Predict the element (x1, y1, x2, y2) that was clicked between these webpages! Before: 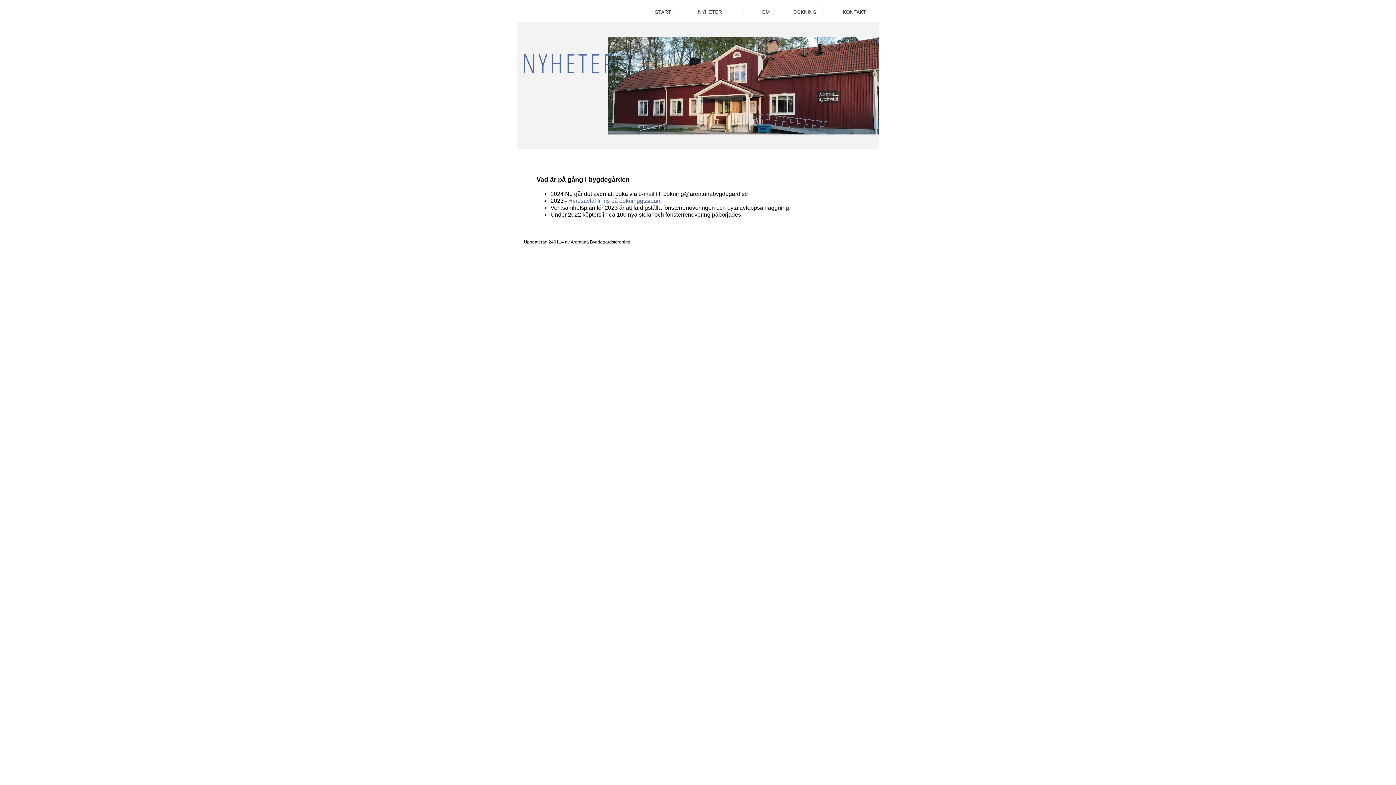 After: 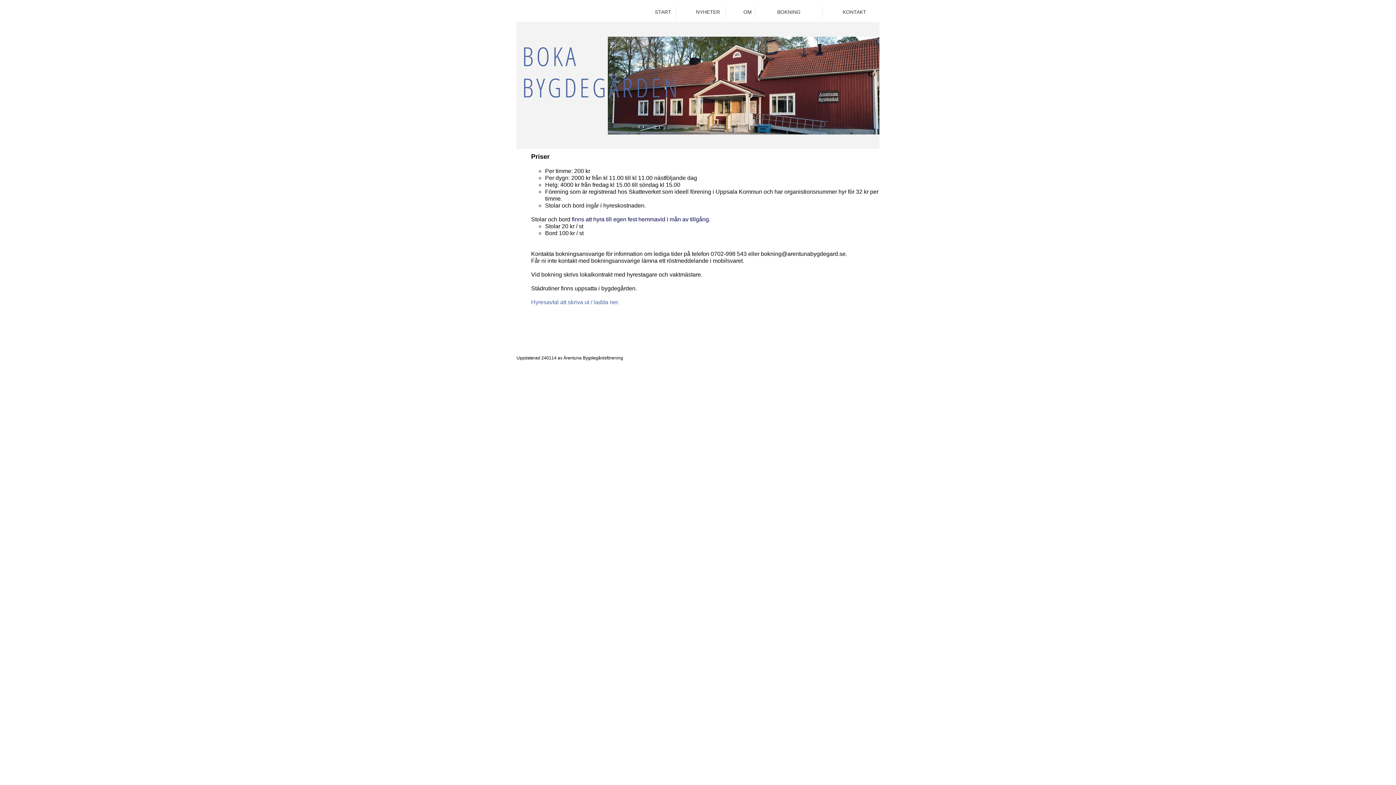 Action: bbox: (780, 4, 829, 21) label: BOKNING